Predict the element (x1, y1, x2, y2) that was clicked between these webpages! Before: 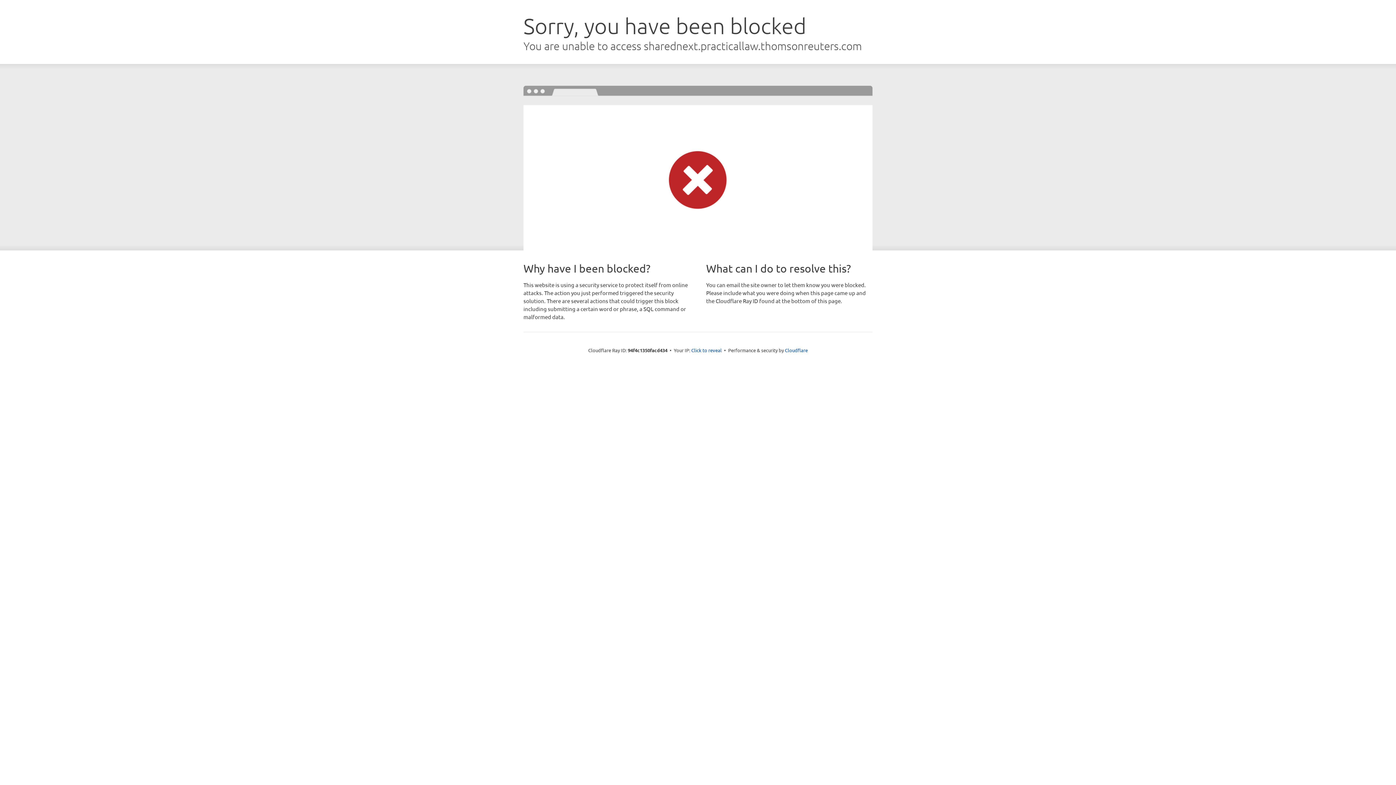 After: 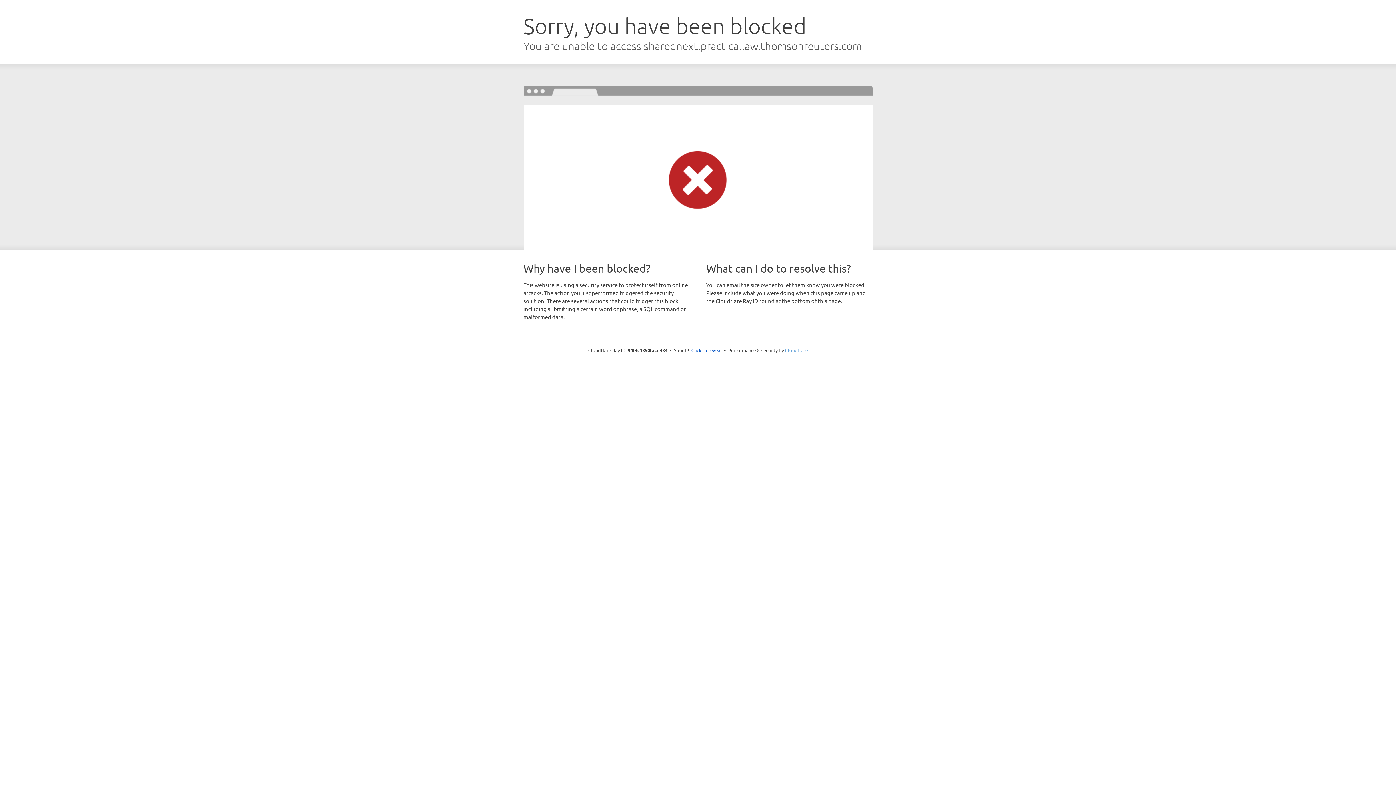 Action: label: Cloudflare bbox: (785, 347, 808, 353)